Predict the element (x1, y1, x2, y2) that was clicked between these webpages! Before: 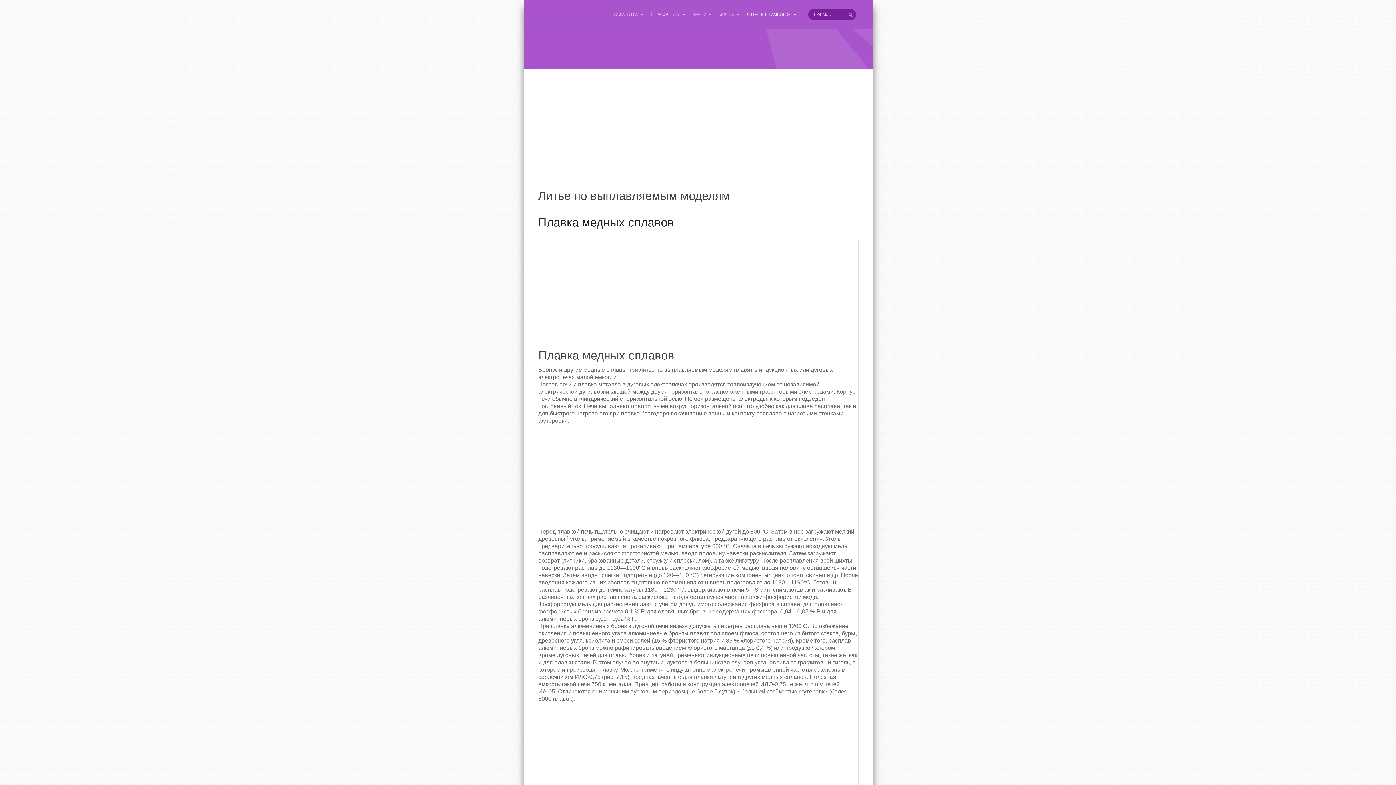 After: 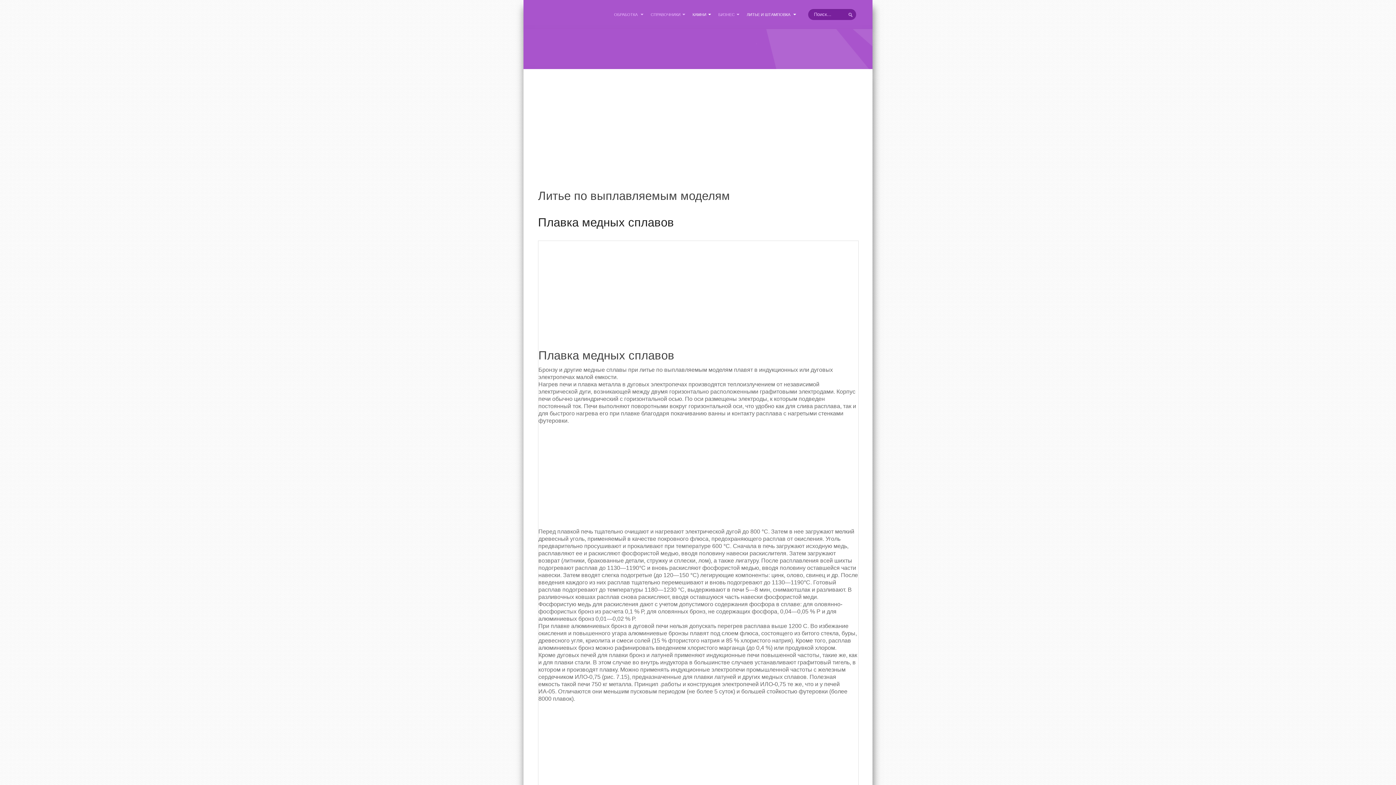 Action: bbox: (692, 7, 718, 21) label: КАМНИ